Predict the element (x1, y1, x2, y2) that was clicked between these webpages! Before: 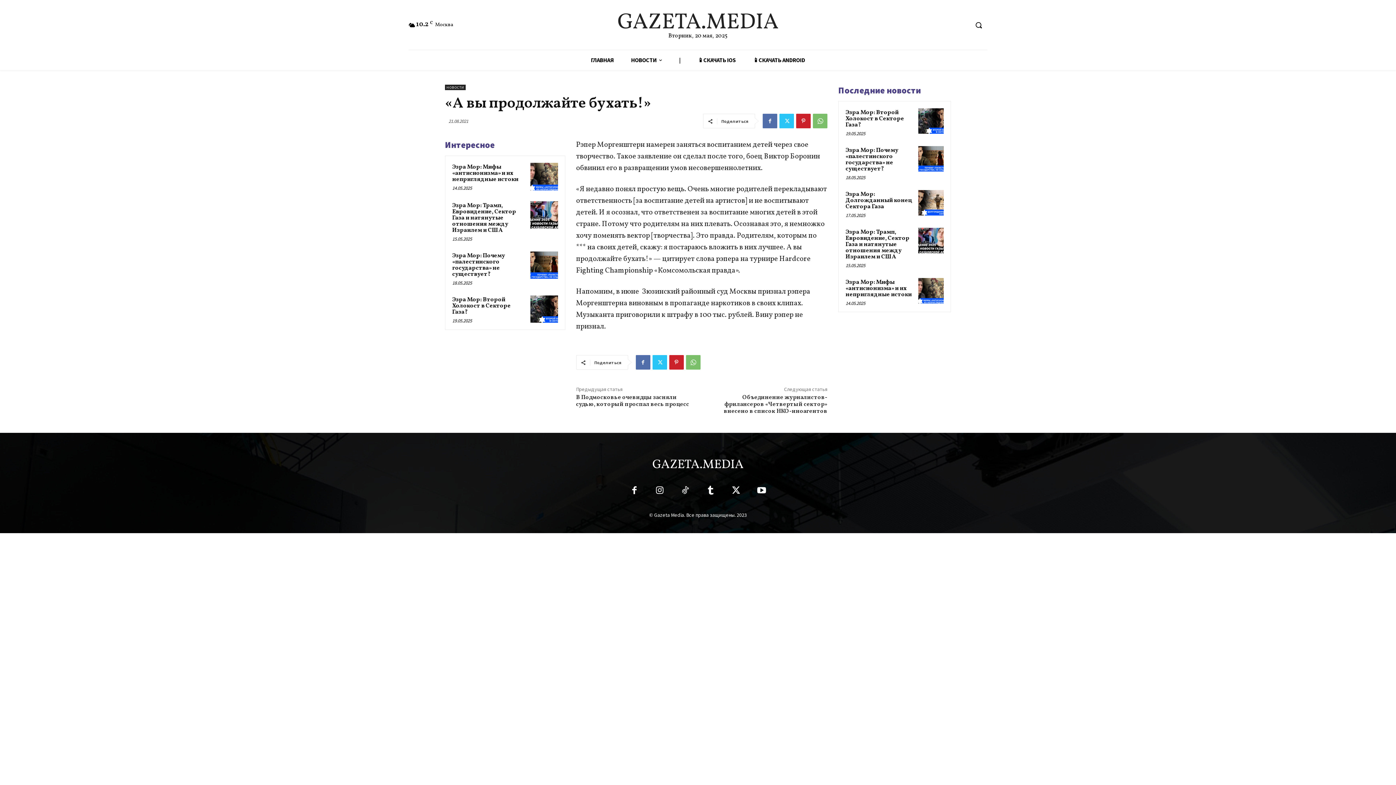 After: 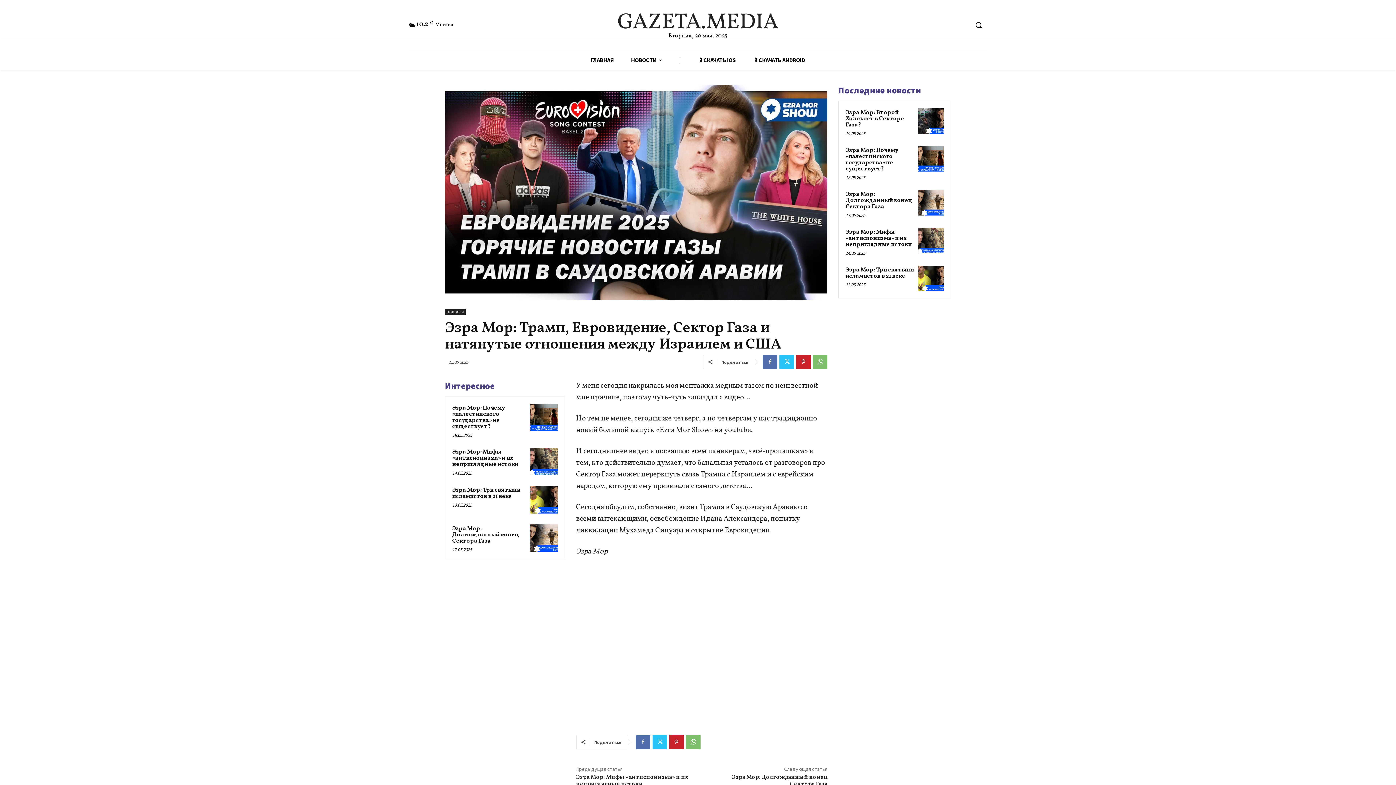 Action: bbox: (530, 201, 558, 228)